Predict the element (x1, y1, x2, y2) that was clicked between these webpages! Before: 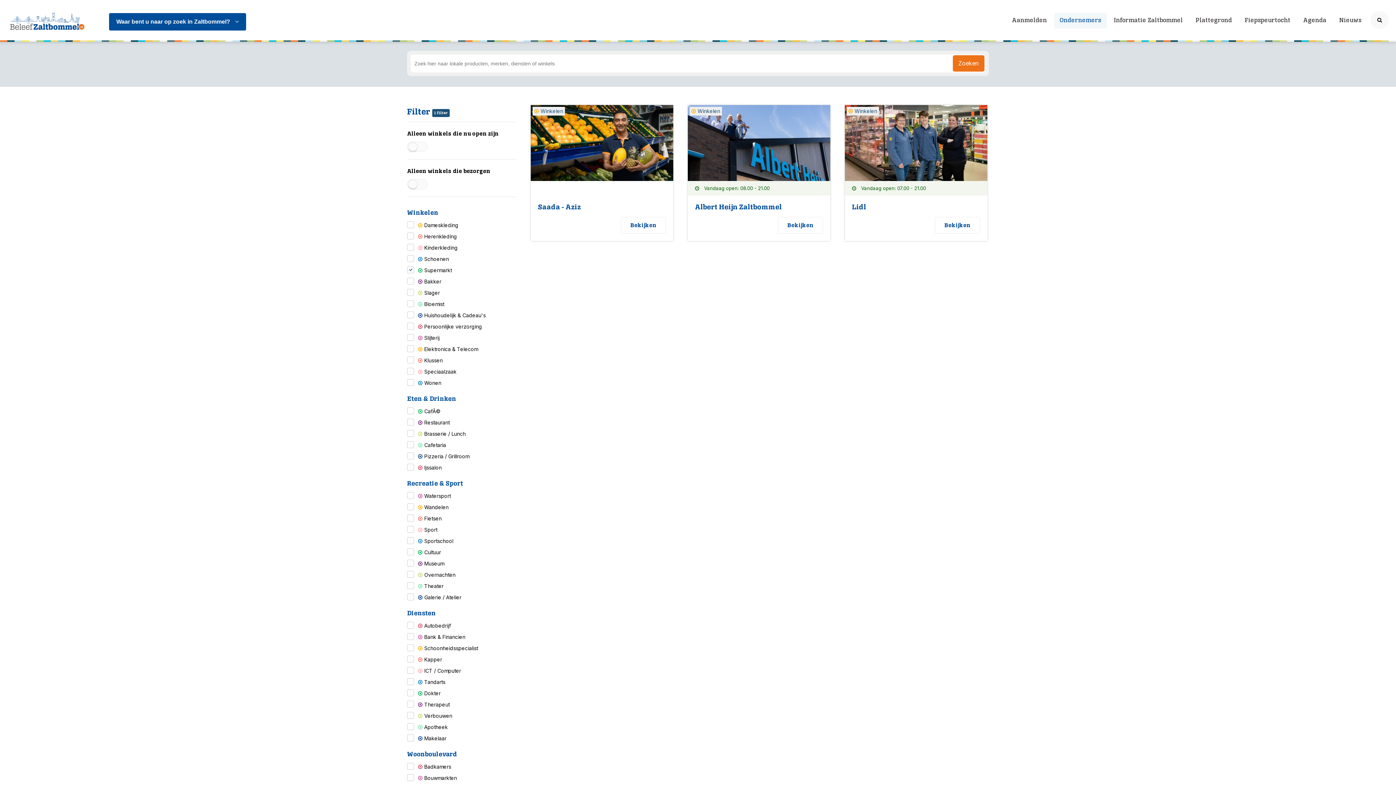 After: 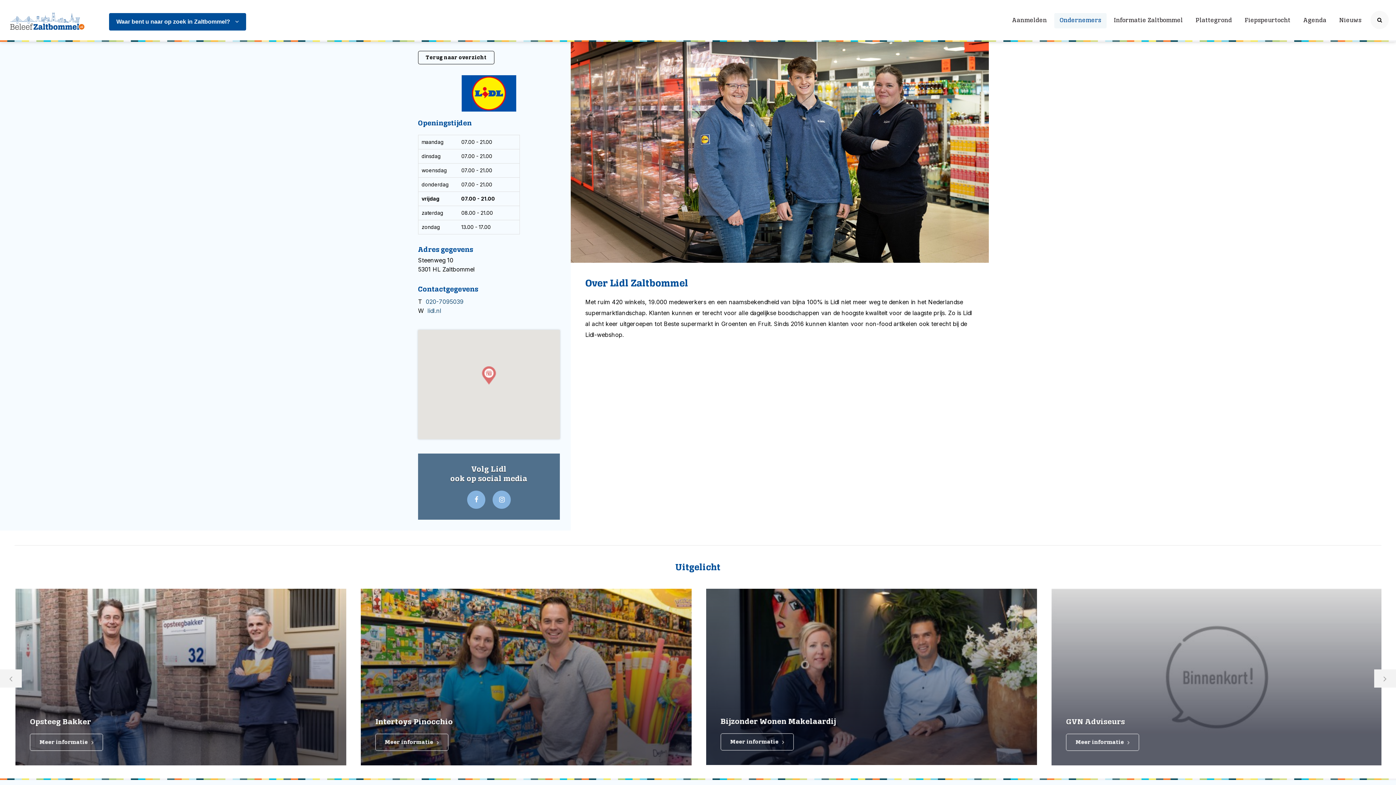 Action: bbox: (935, 217, 980, 233) label: Bekijken